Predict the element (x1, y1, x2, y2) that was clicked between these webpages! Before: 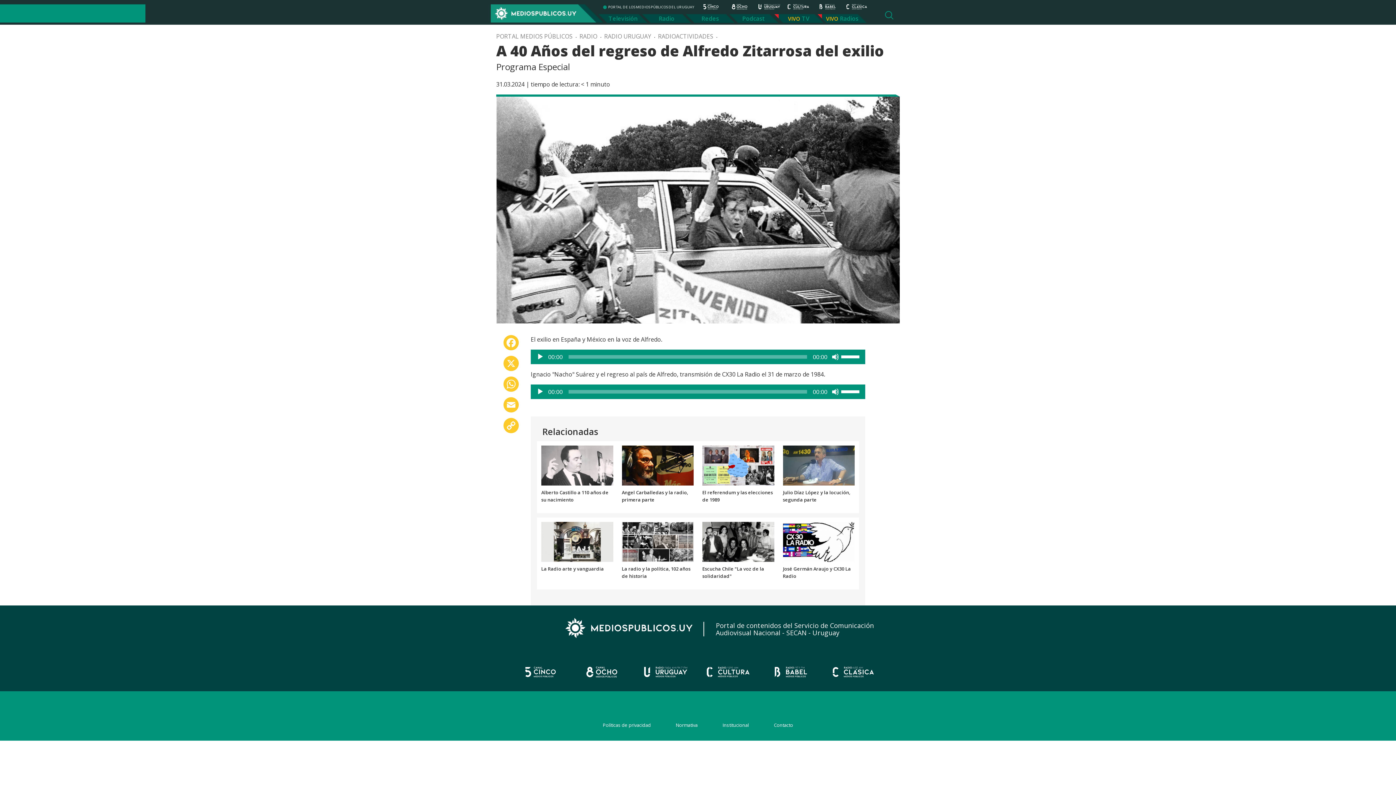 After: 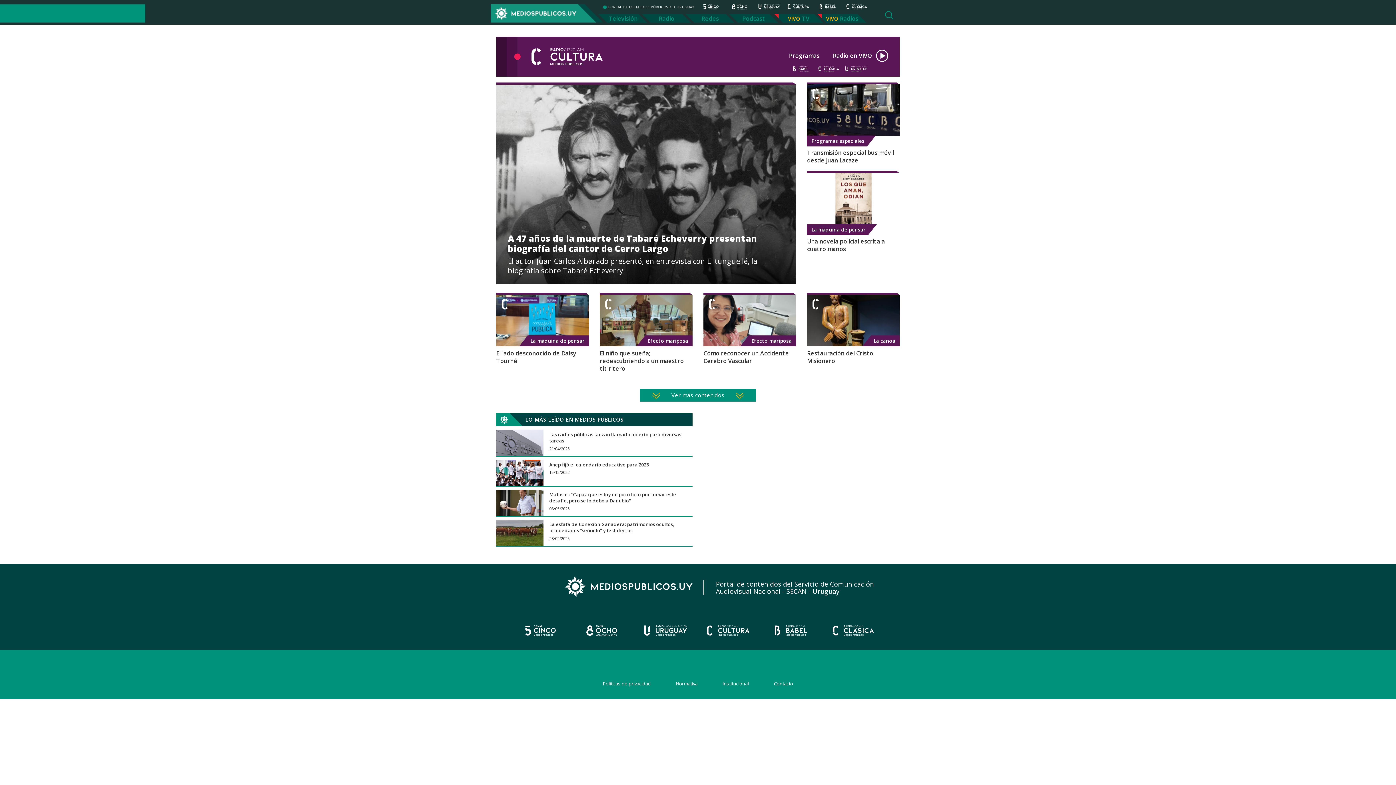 Action: bbox: (704, 667, 752, 677)